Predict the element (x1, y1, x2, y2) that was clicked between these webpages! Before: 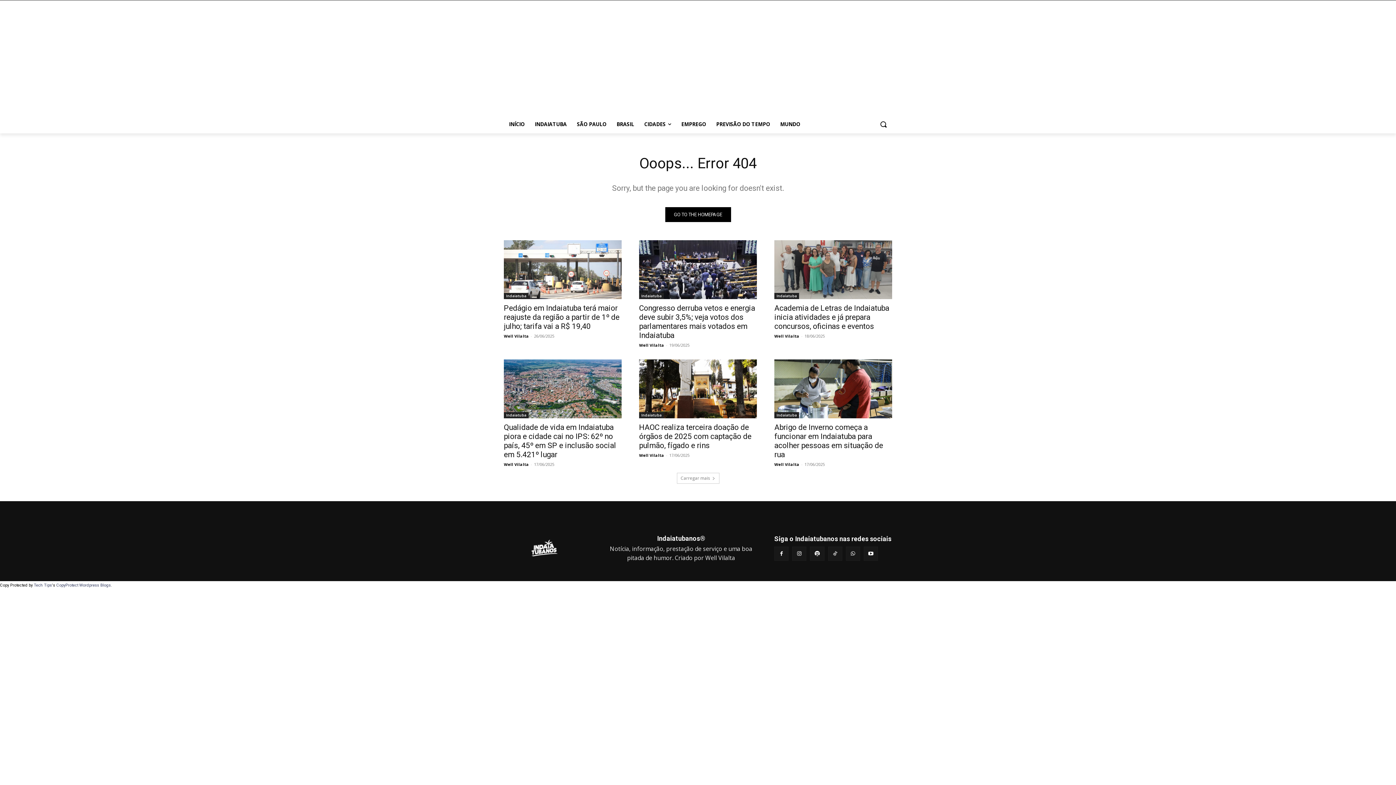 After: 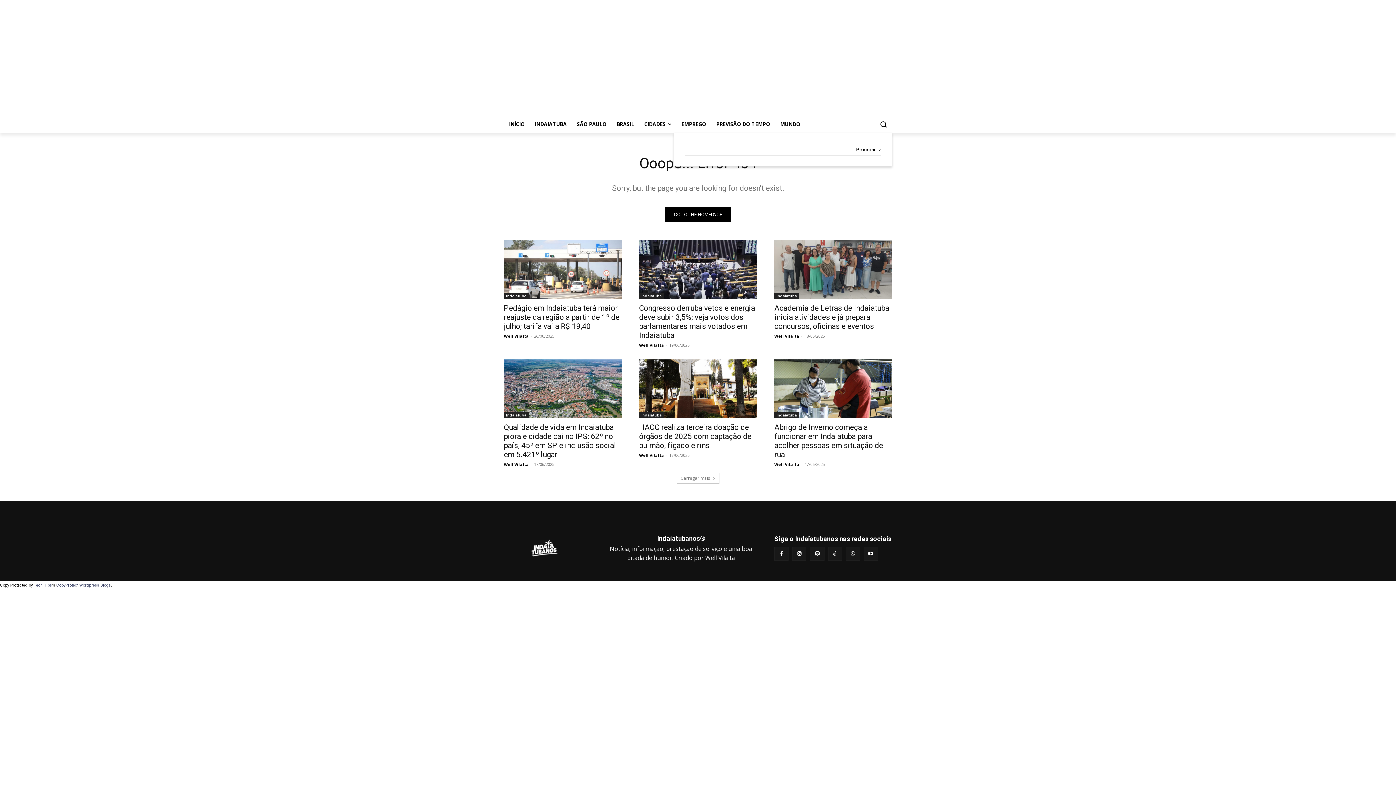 Action: bbox: (874, 115, 892, 133) label: Search